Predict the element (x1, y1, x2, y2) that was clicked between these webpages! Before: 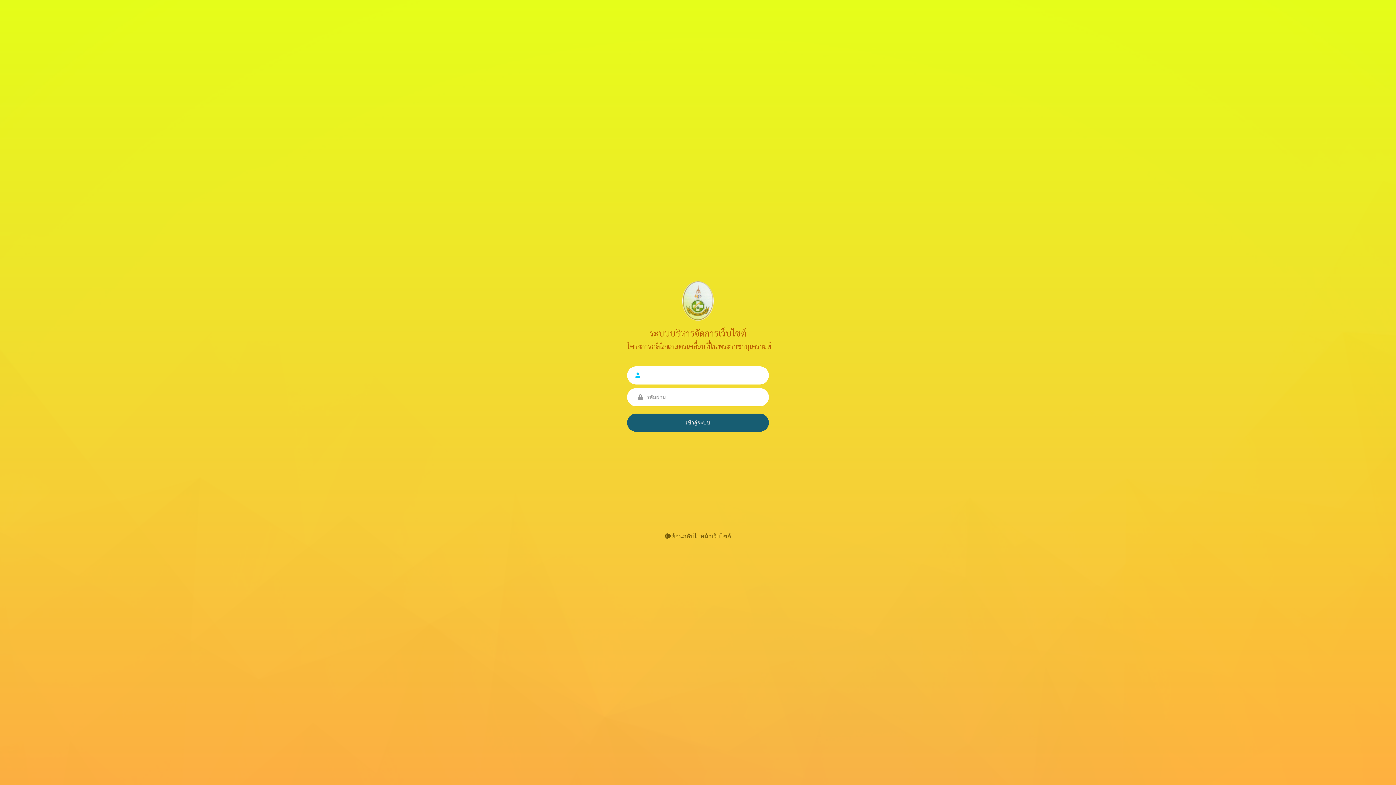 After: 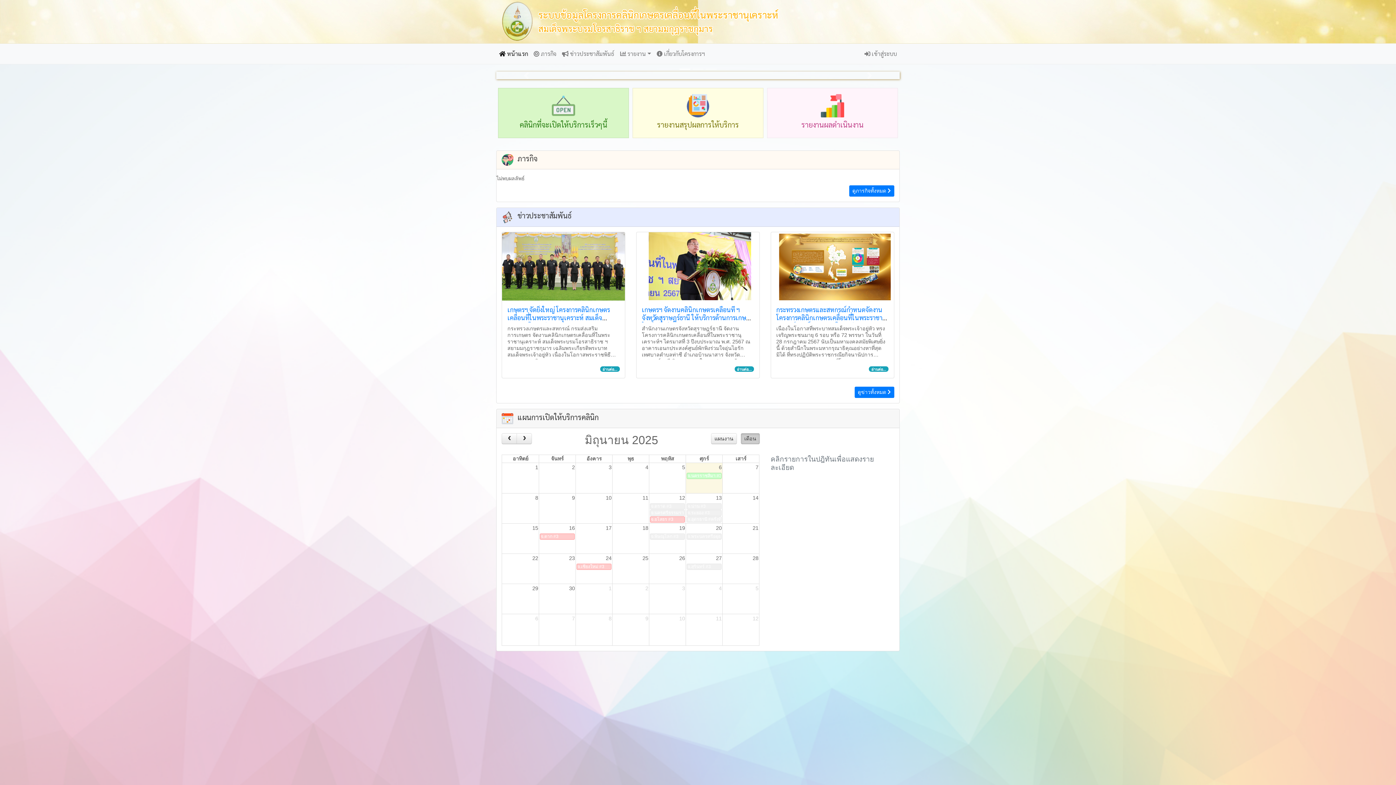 Action: bbox: (665, 532, 731, 539) label:  ย้อนกลับไปหน้าเว็บไซต์